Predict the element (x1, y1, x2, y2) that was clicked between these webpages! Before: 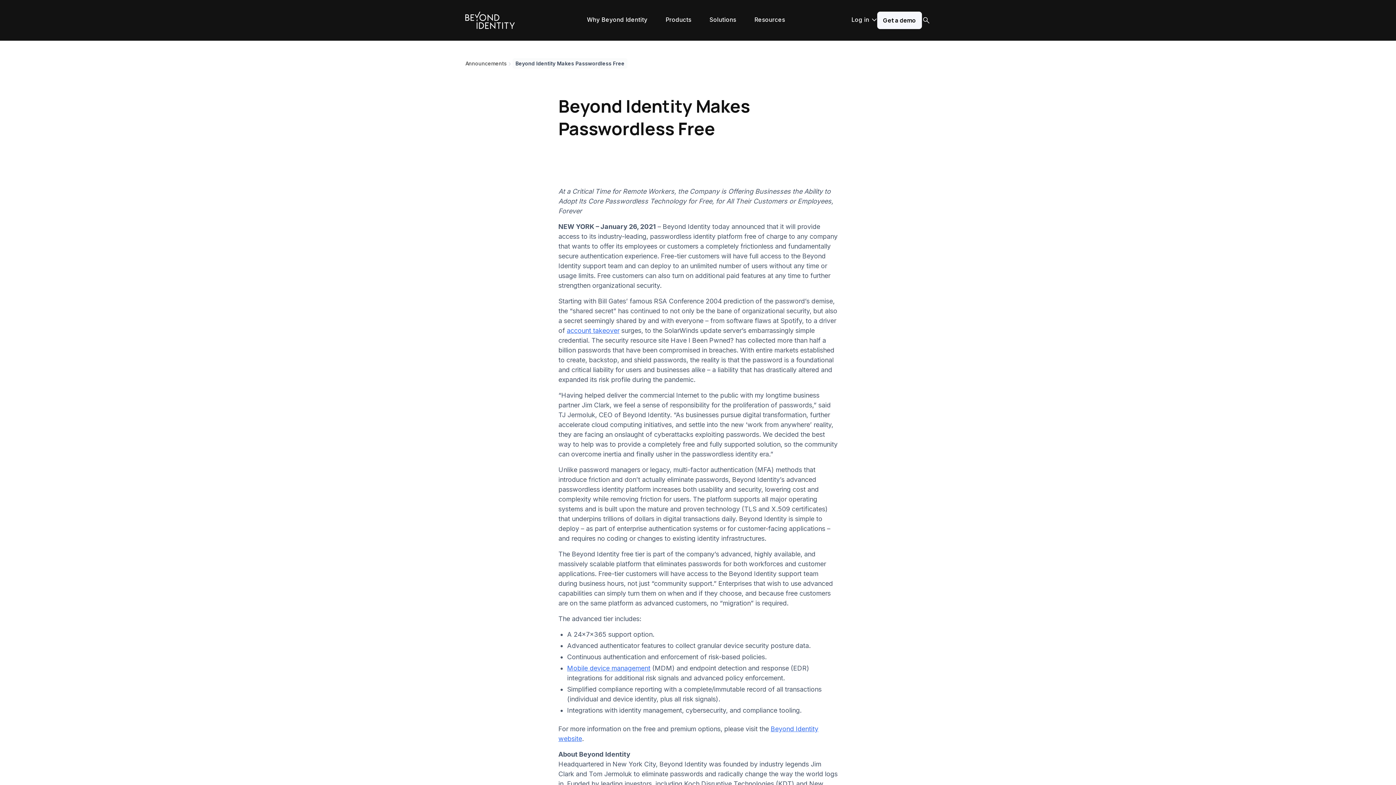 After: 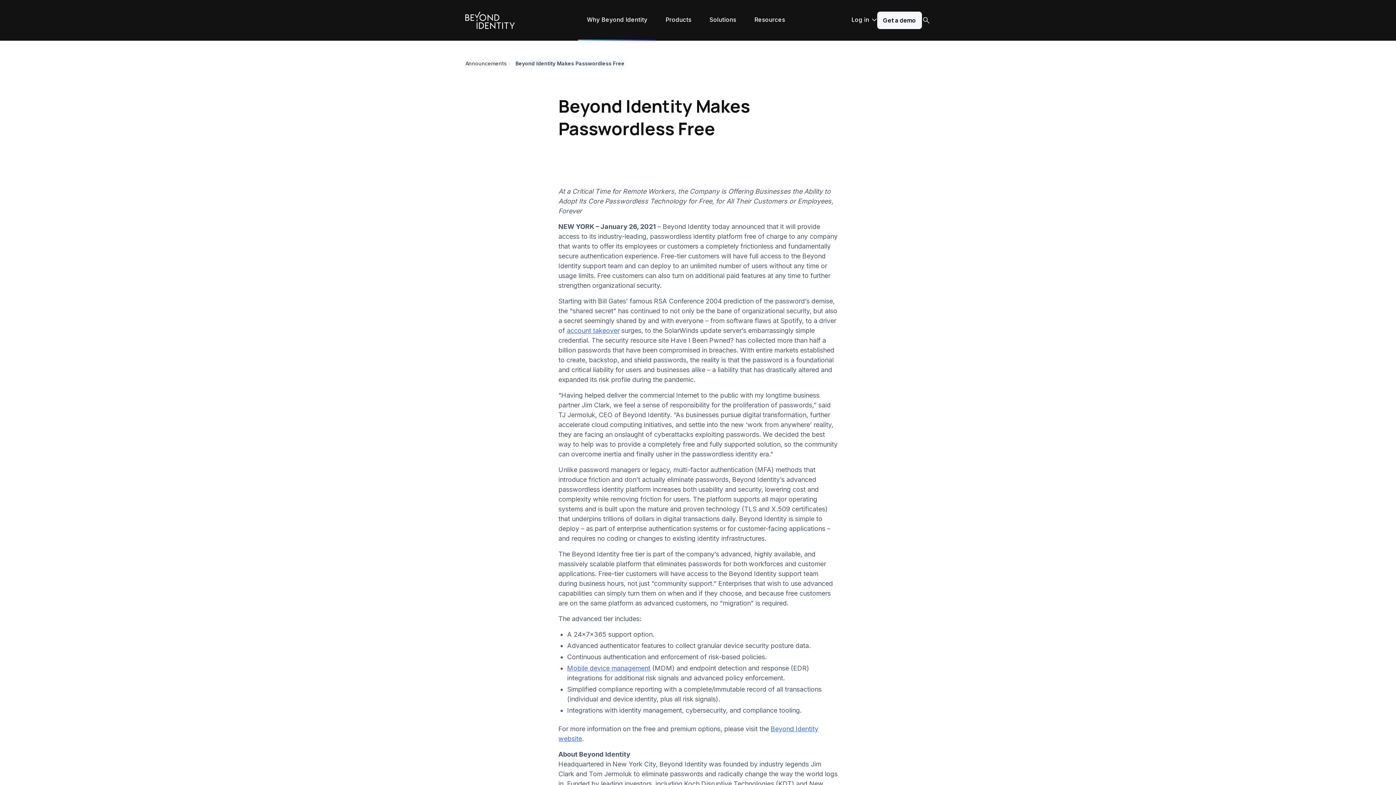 Action: bbox: (578, 0, 656, 40) label: Why Beyond Identity